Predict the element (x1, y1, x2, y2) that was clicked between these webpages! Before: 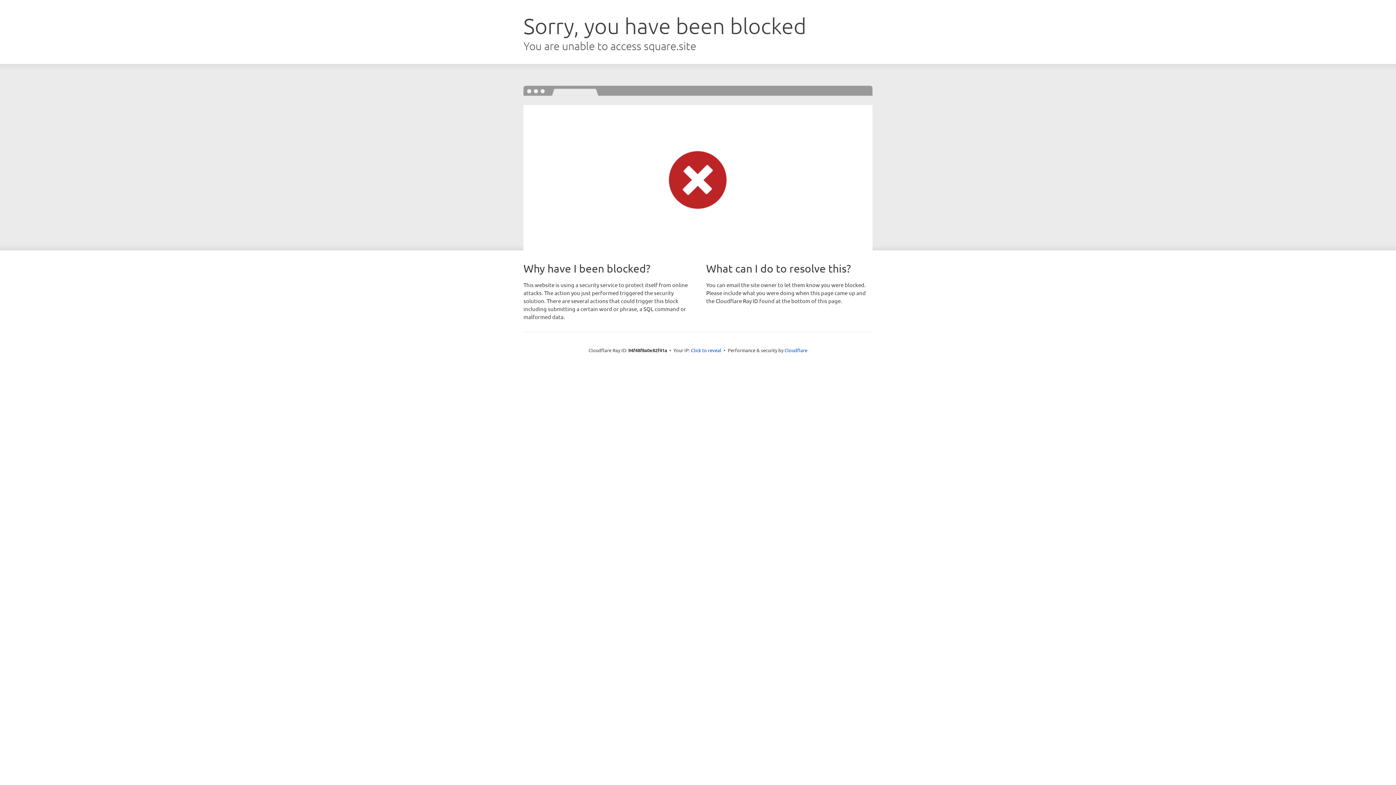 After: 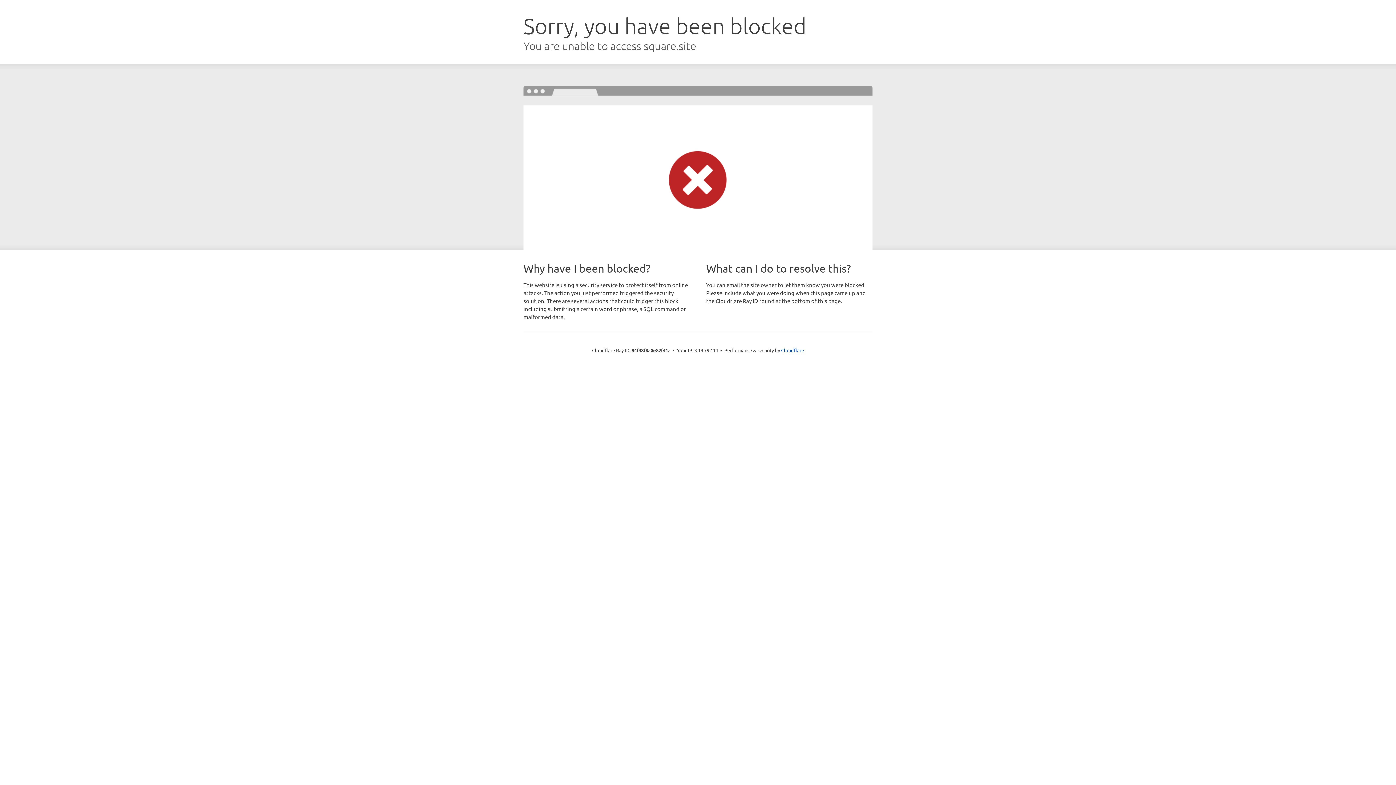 Action: bbox: (691, 346, 721, 353) label: Click to reveal